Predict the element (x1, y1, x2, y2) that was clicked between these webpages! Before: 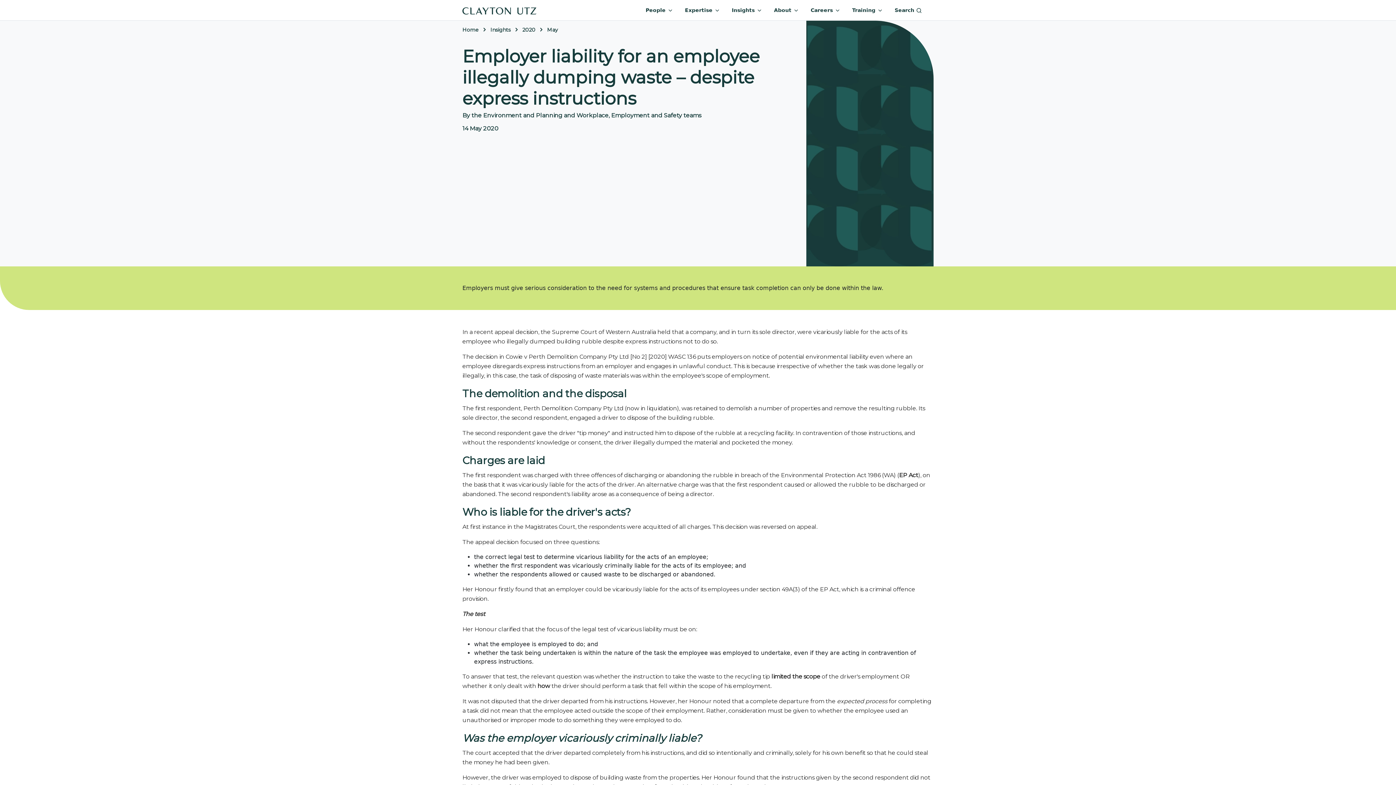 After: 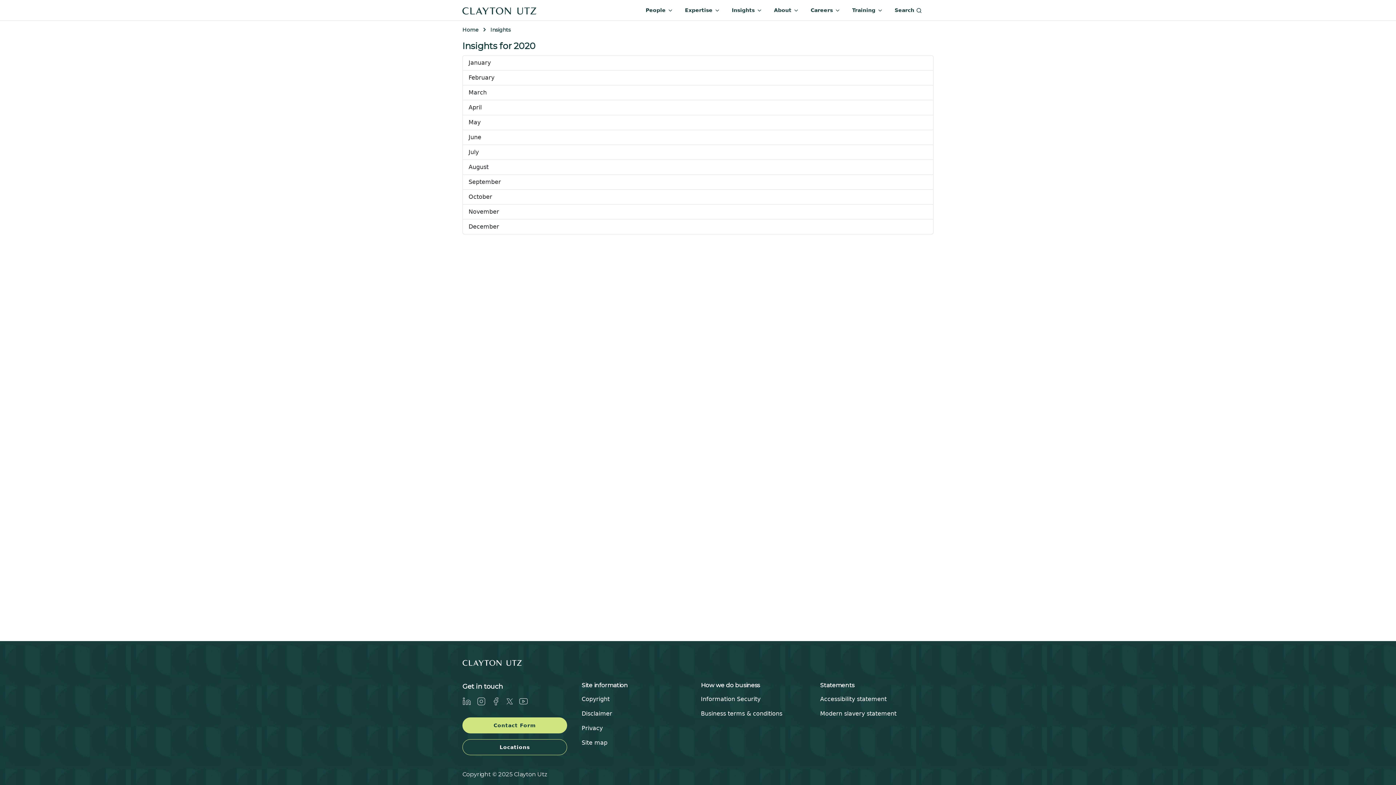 Action: bbox: (522, 26, 535, 33) label: 2020